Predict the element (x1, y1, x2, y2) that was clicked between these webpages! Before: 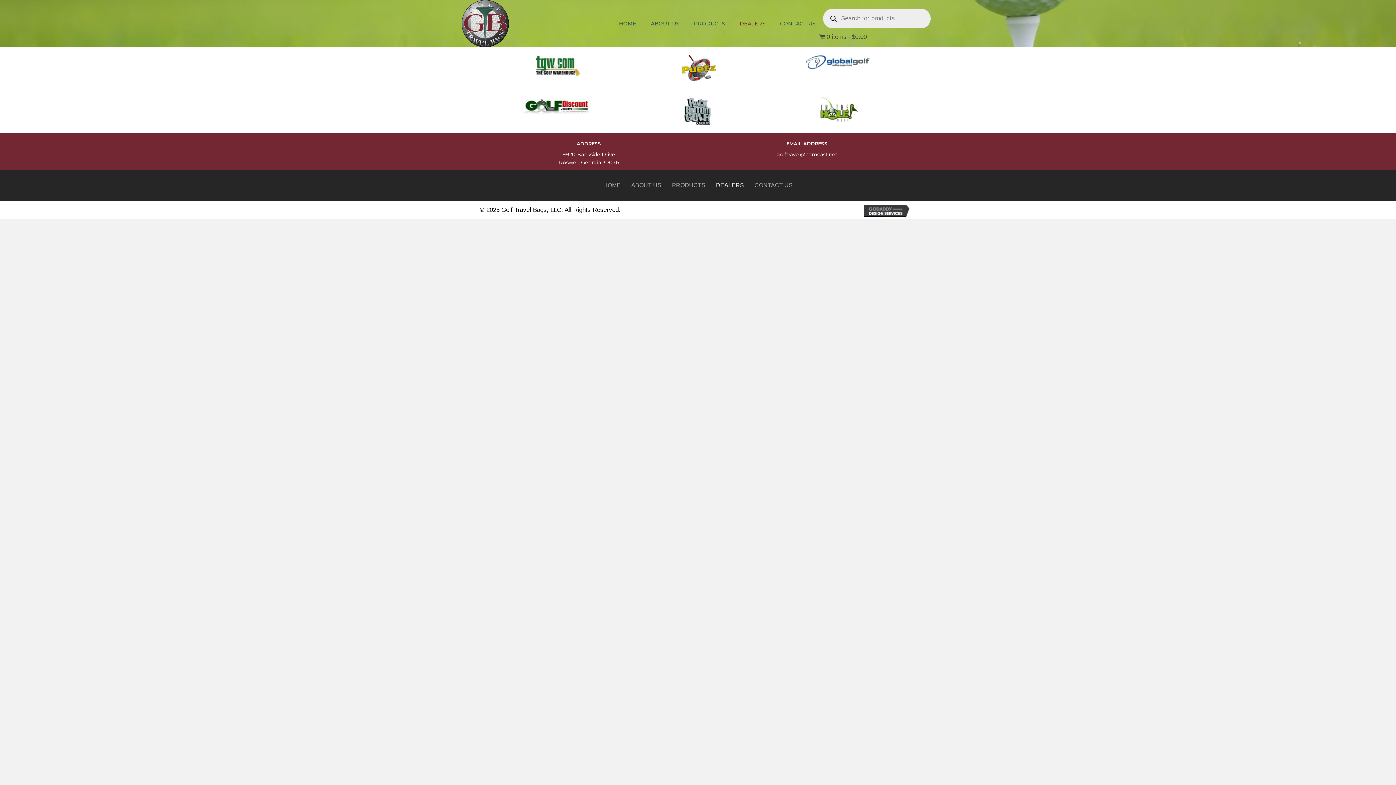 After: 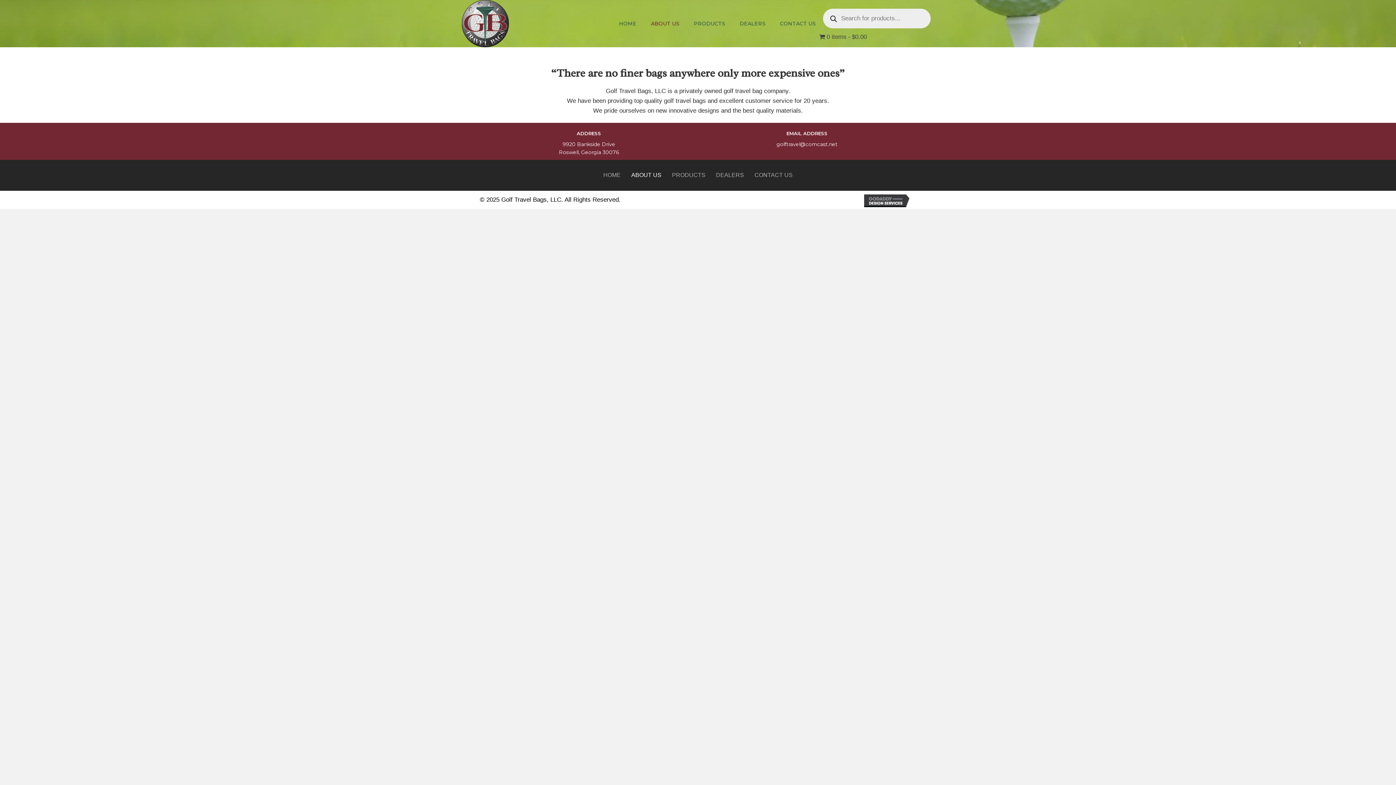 Action: bbox: (626, 177, 666, 193) label: ABOUT US